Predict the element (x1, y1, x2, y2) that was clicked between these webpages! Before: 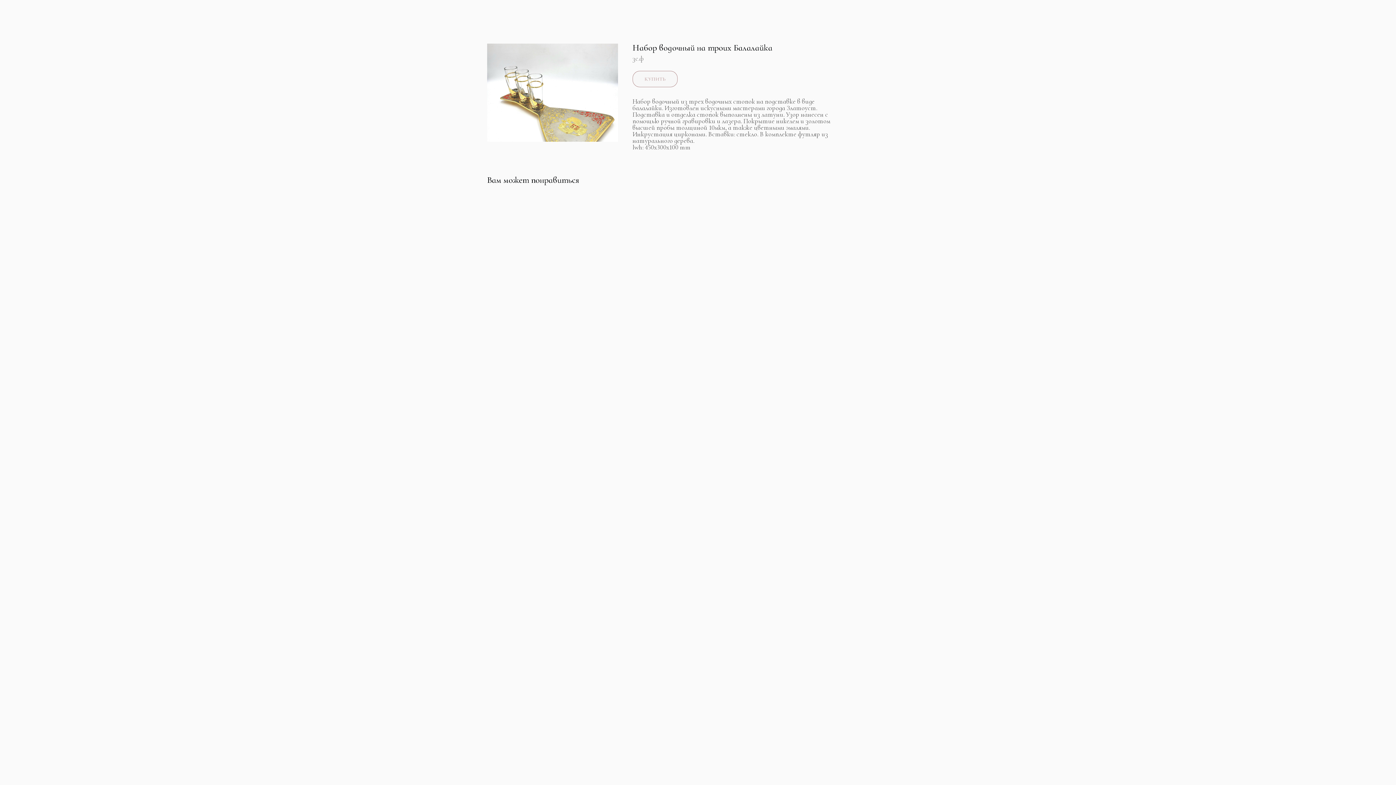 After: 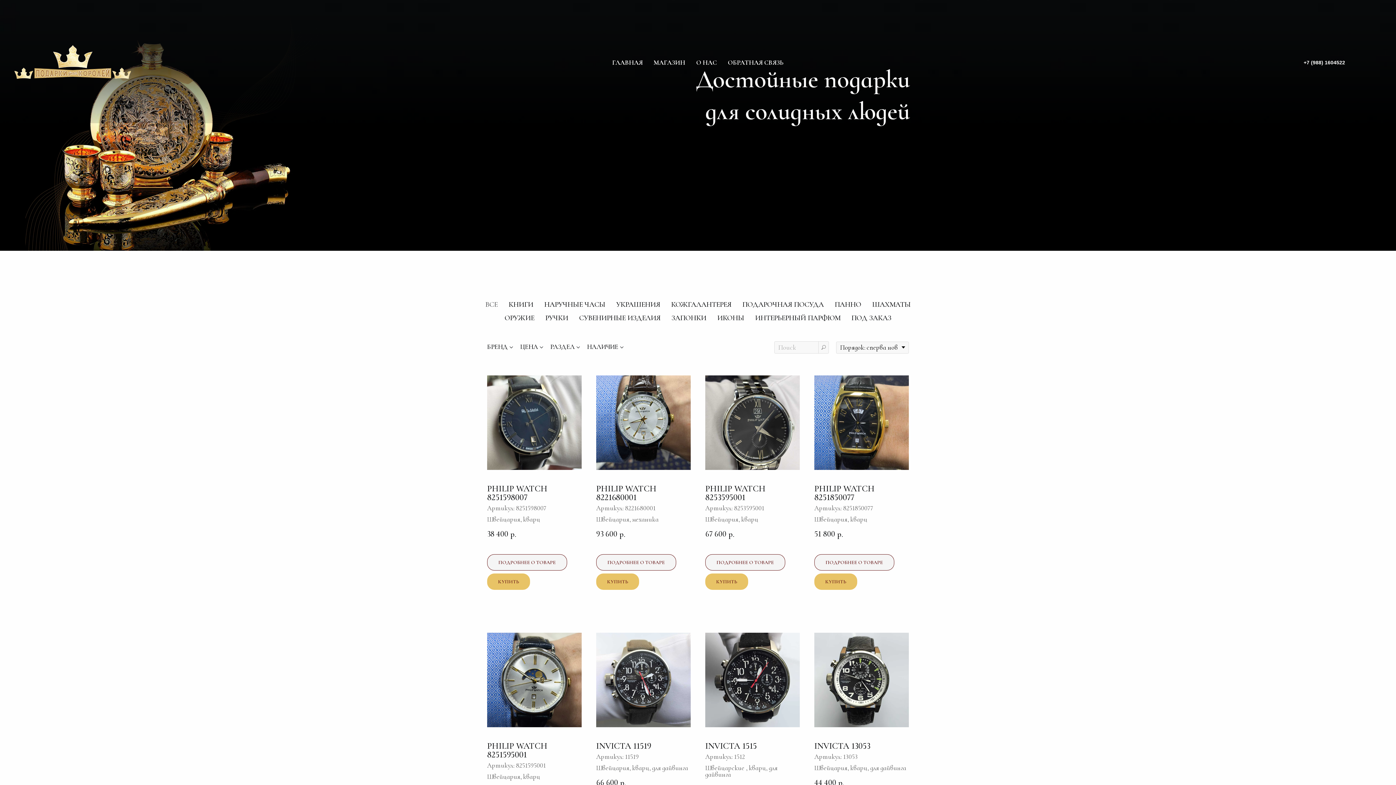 Action: bbox: (1380, 7, 1389, 15)